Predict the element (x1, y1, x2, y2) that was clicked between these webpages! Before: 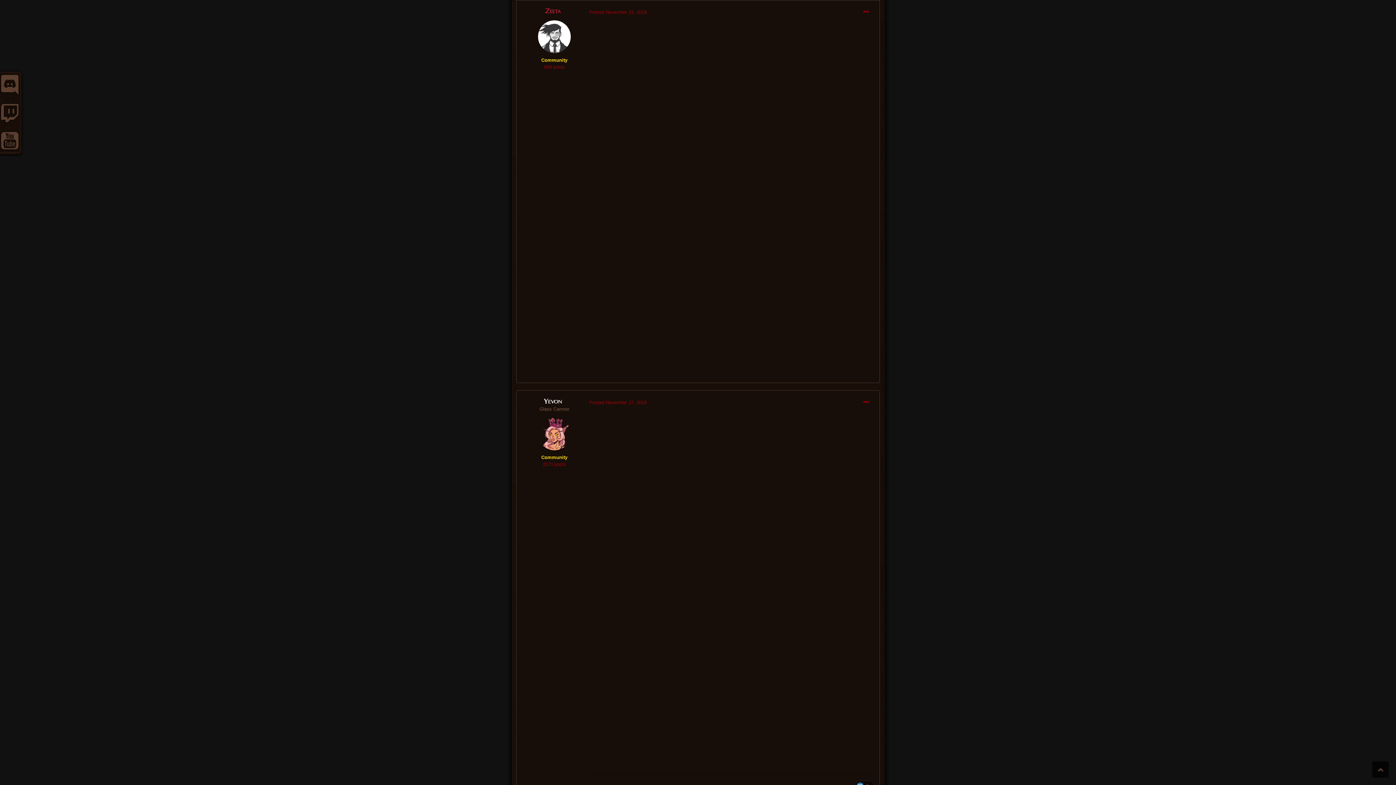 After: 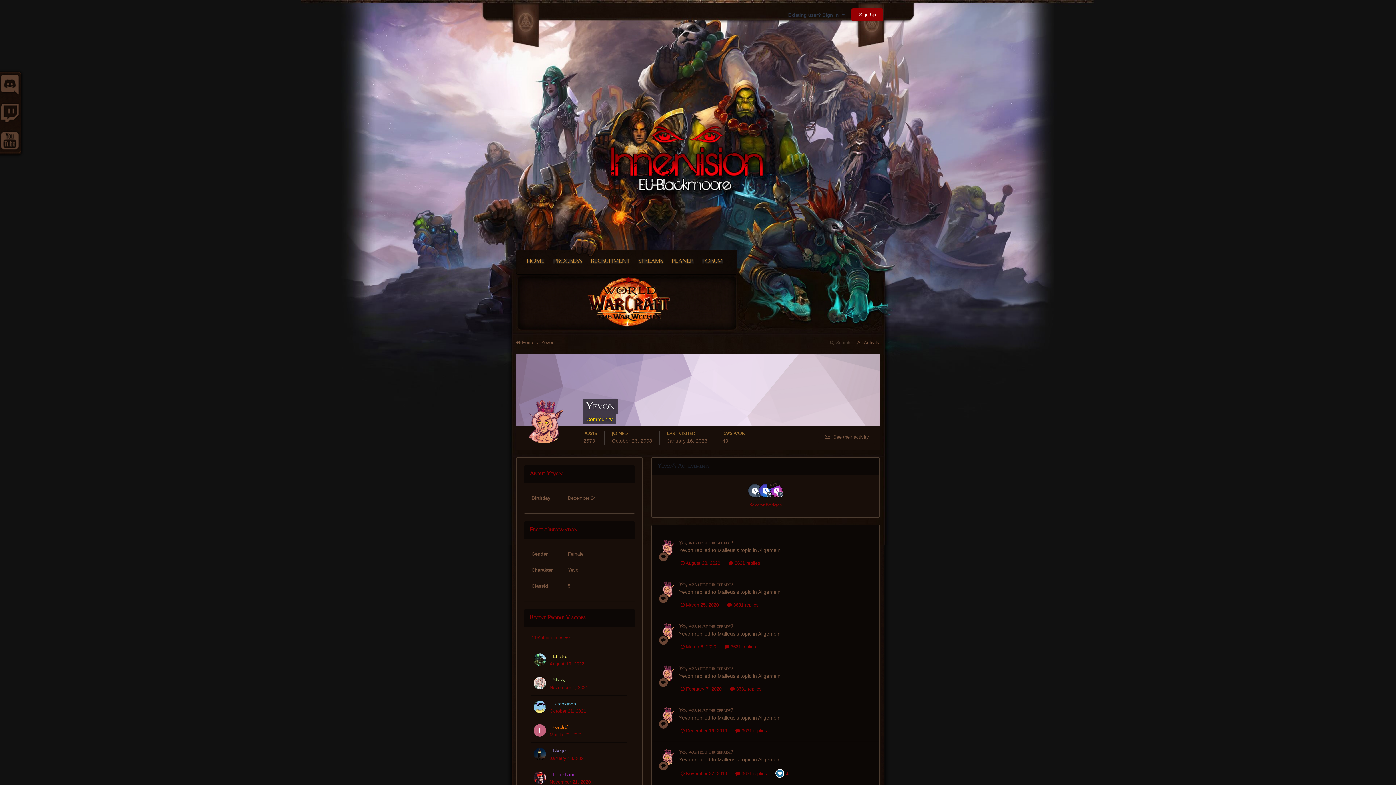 Action: bbox: (538, 417, 570, 450)